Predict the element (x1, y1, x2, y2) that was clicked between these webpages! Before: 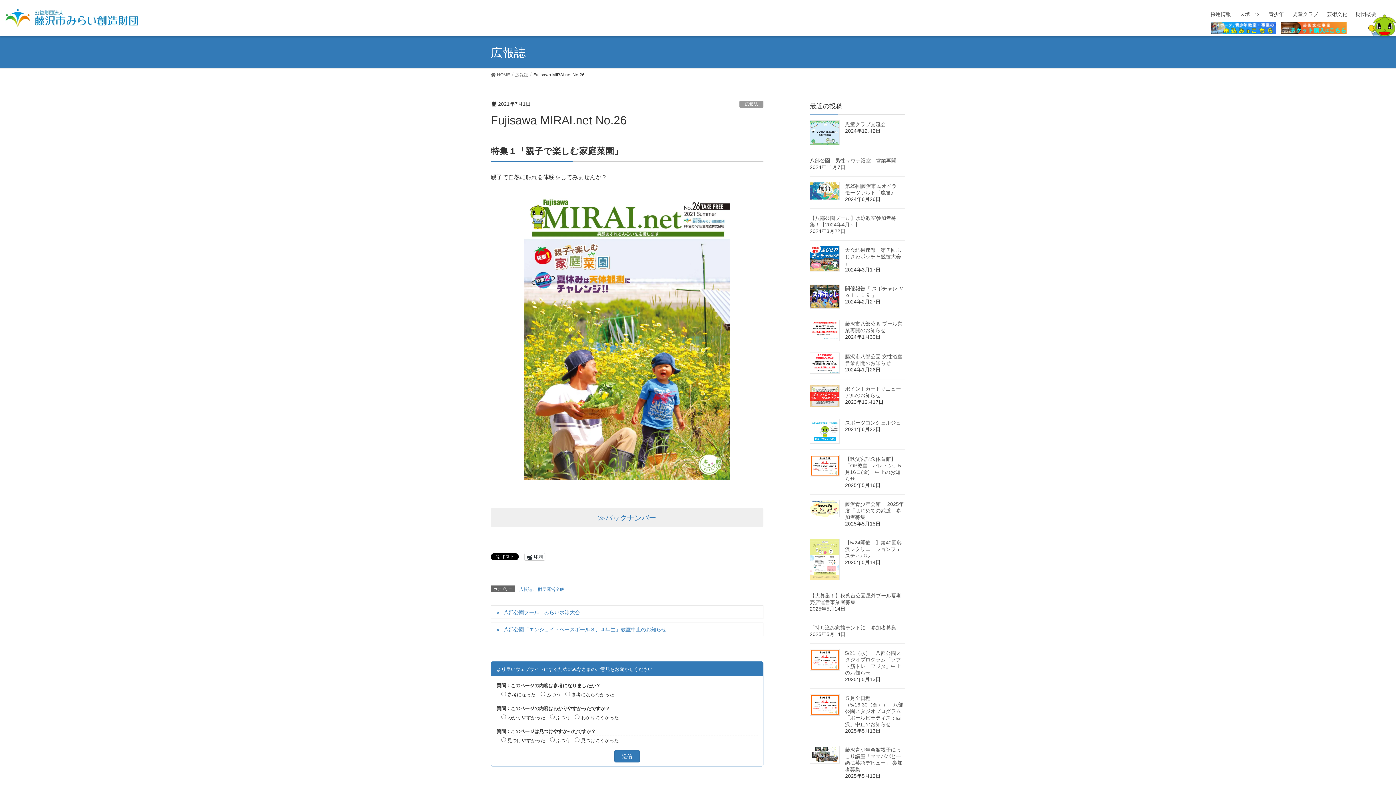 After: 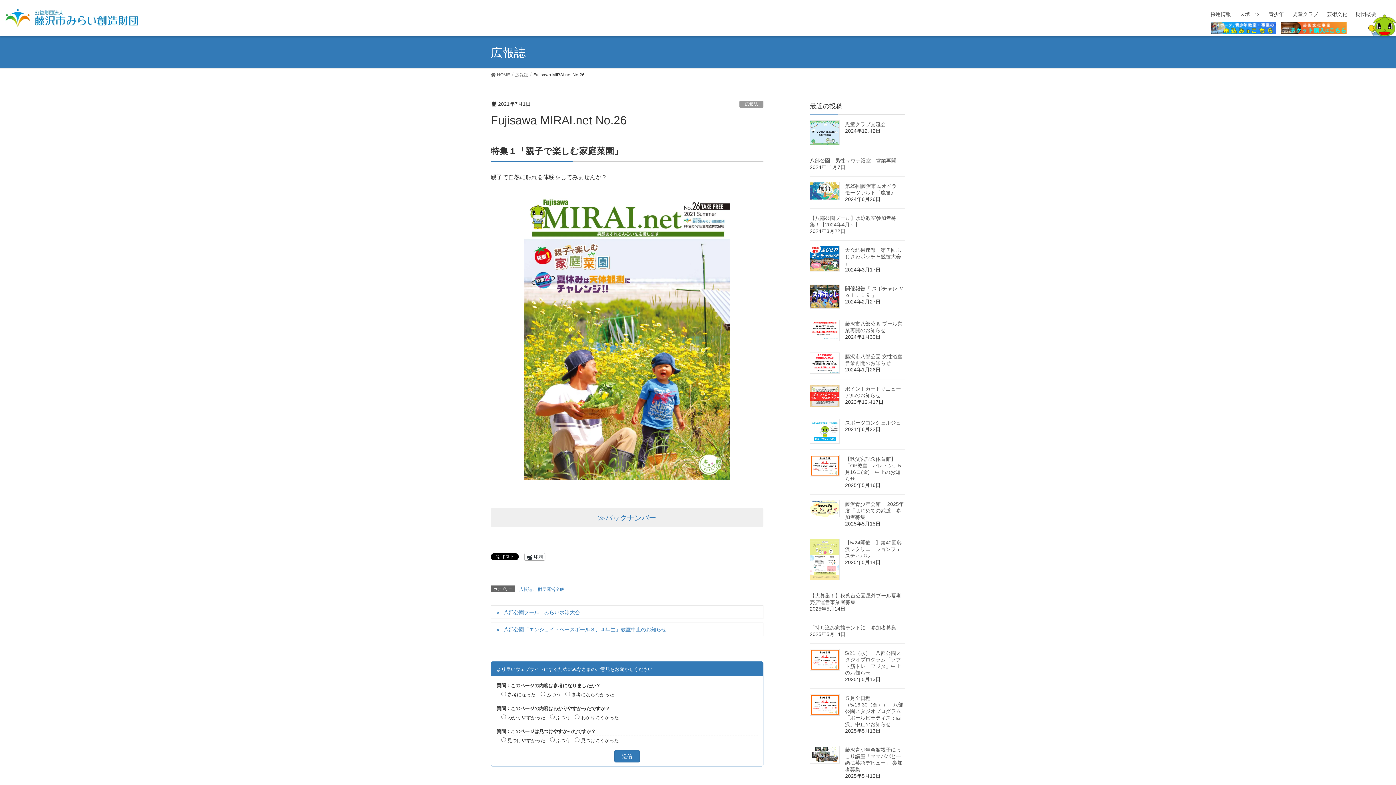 Action: label: 印刷 bbox: (524, 553, 545, 560)